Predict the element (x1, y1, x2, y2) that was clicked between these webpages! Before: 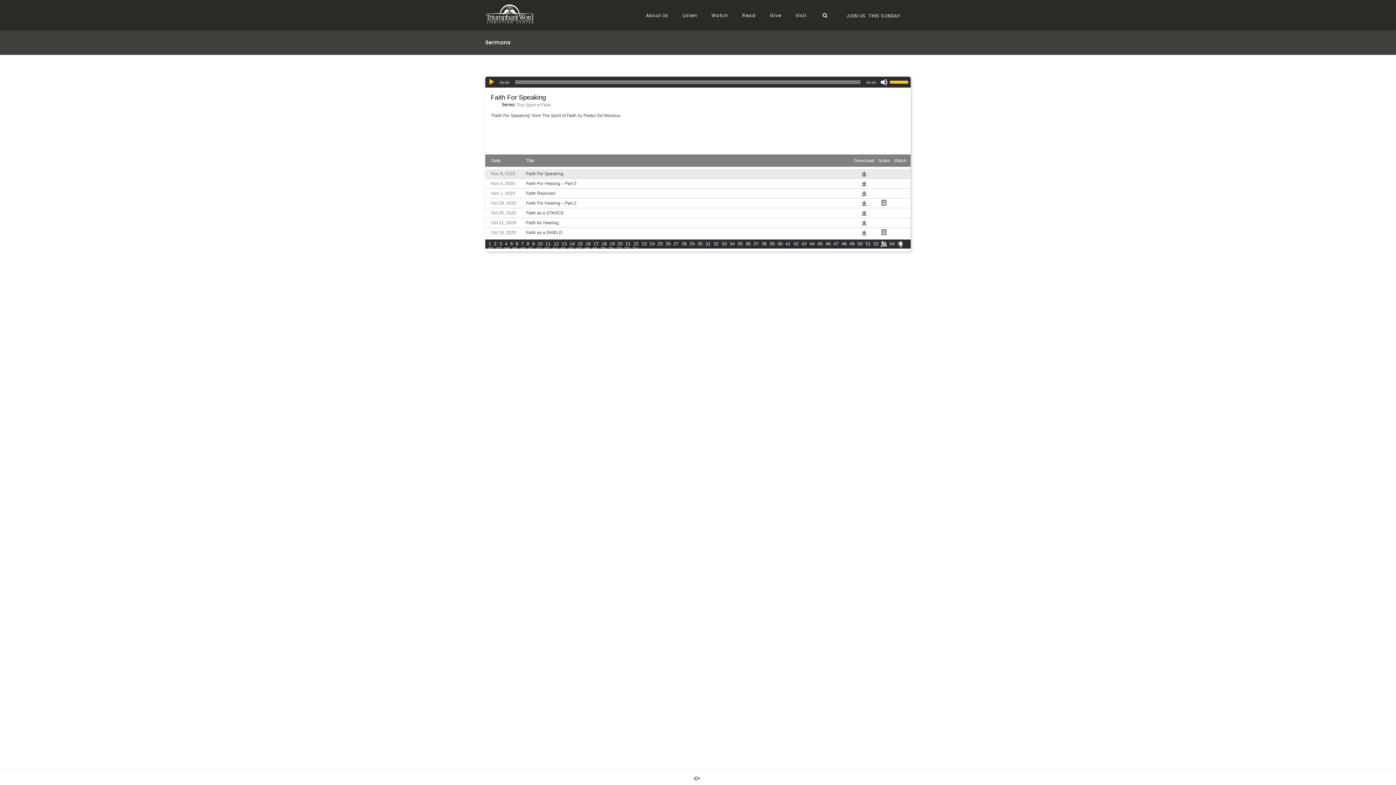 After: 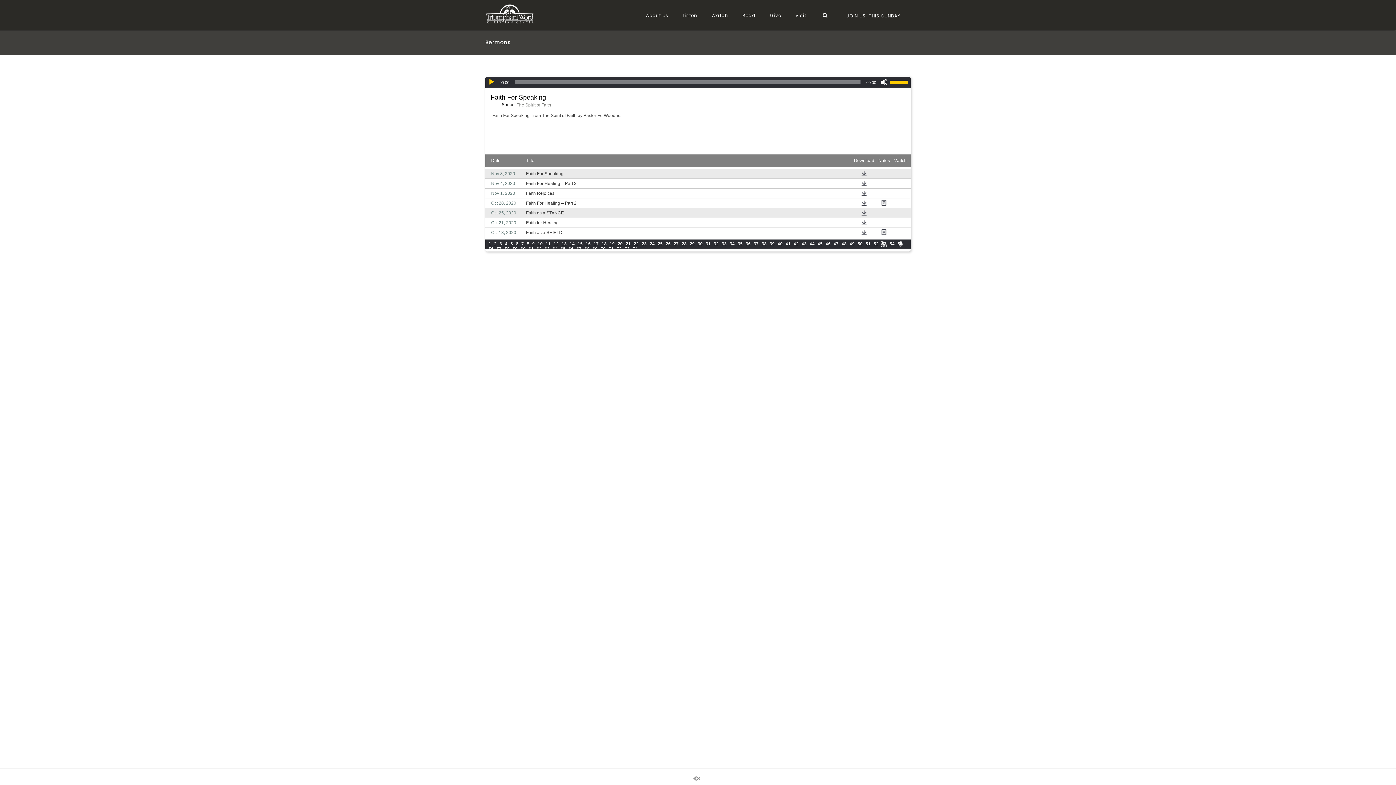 Action: bbox: (861, 209, 867, 215)